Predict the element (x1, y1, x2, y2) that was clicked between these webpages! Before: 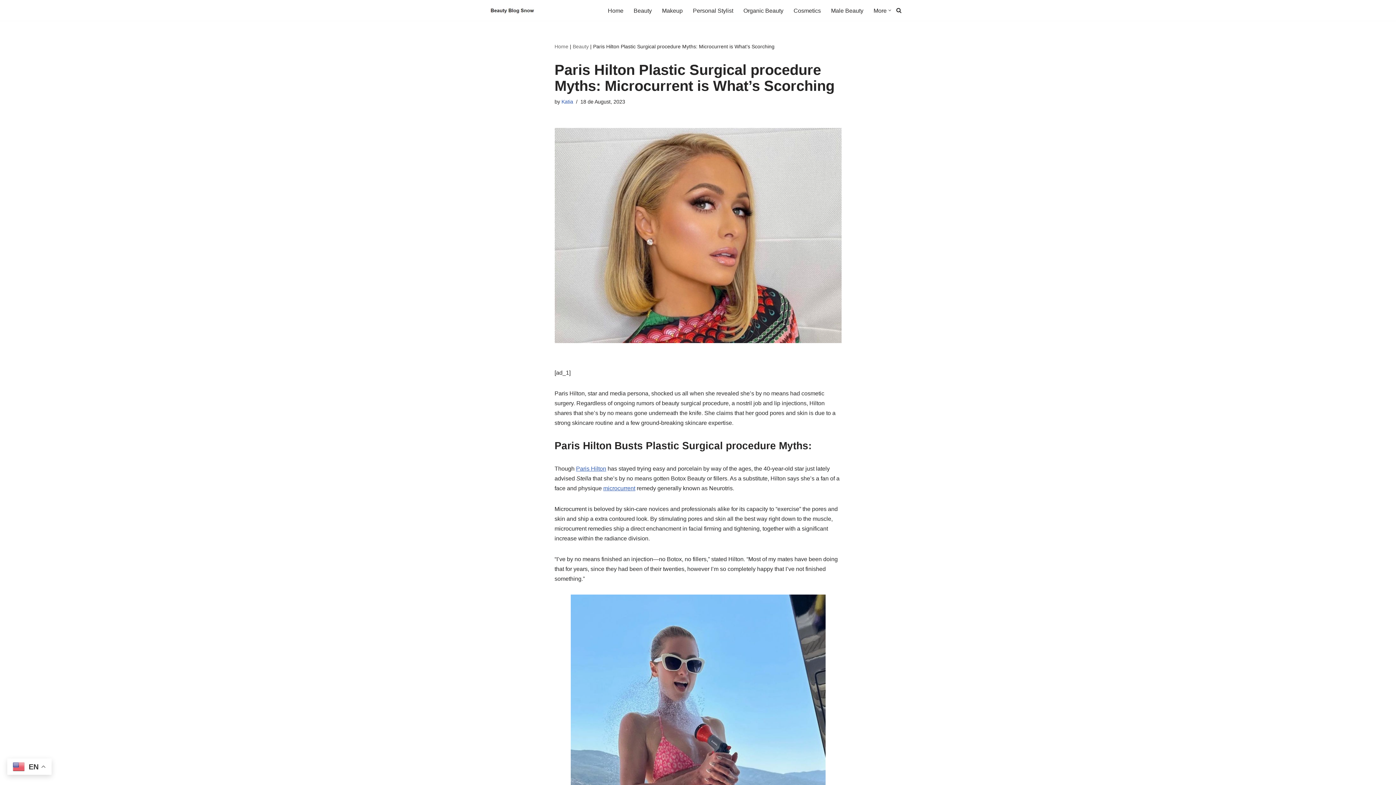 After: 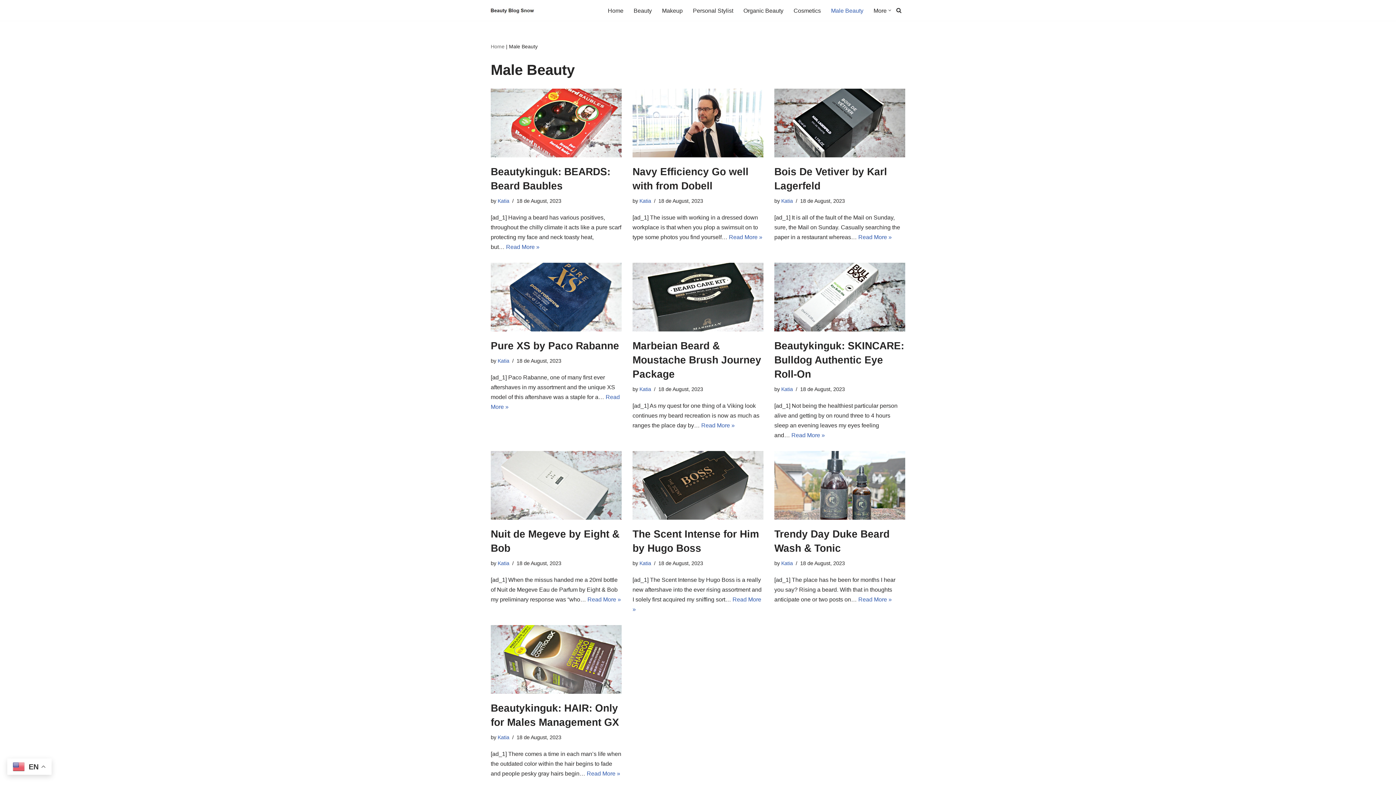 Action: label: Male Beauty bbox: (831, 5, 863, 15)